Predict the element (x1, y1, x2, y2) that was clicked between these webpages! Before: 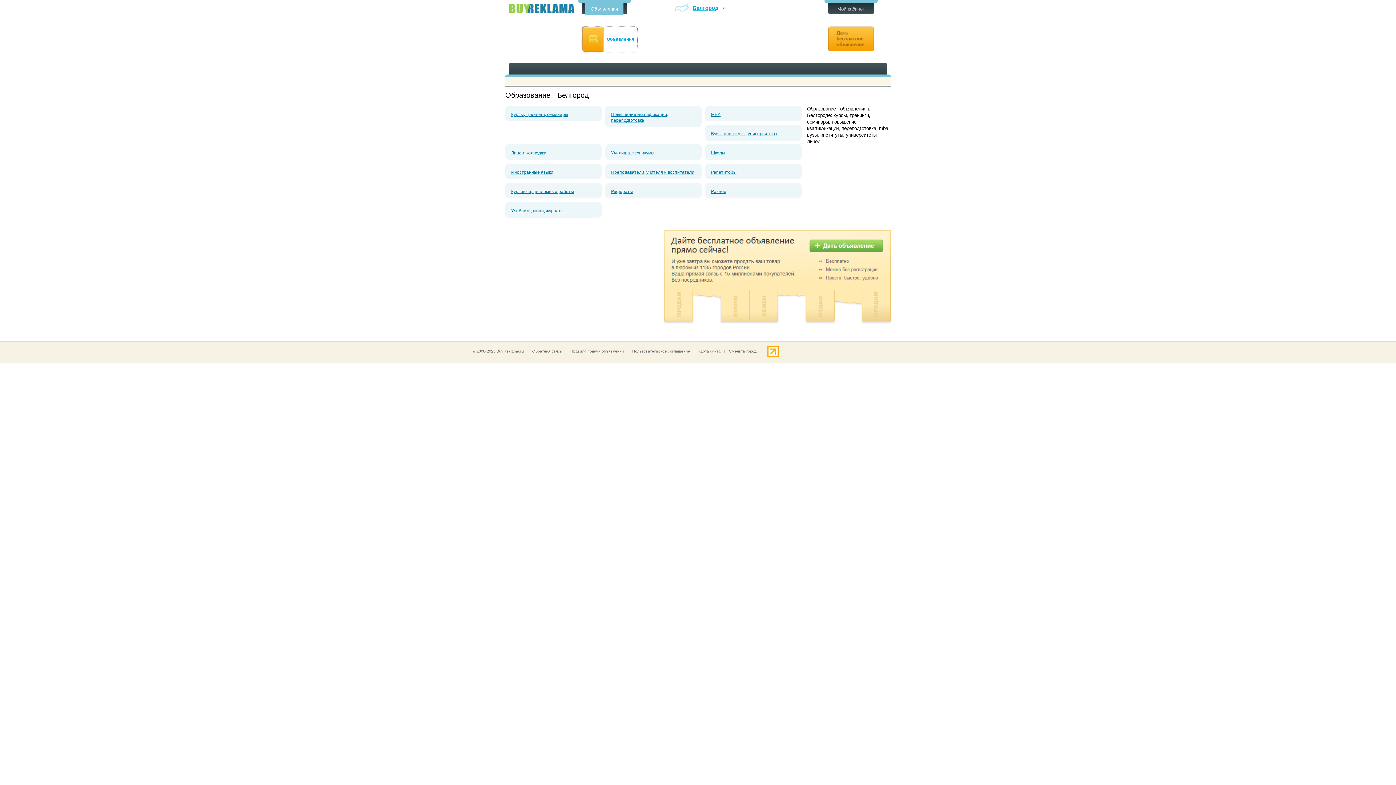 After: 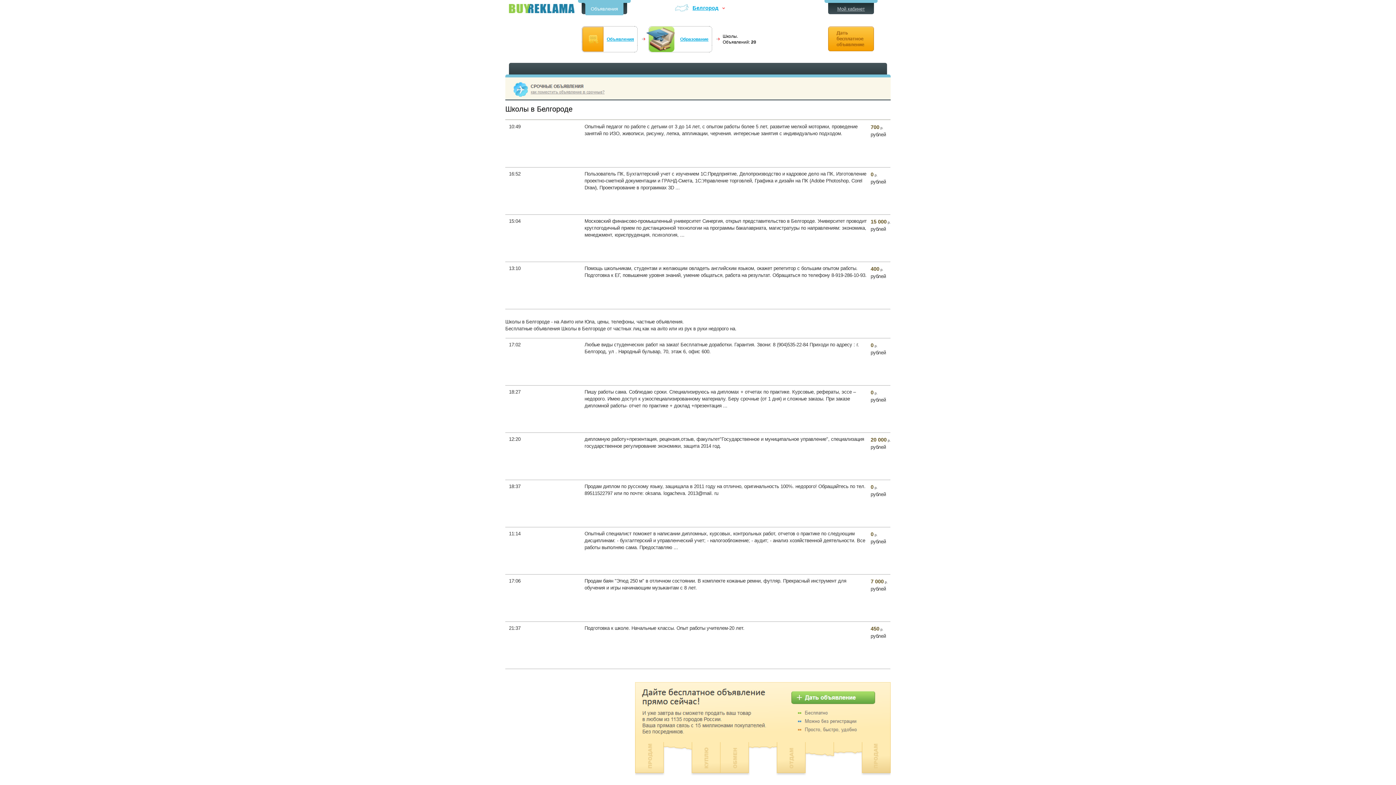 Action: bbox: (711, 150, 797, 156) label: Школы